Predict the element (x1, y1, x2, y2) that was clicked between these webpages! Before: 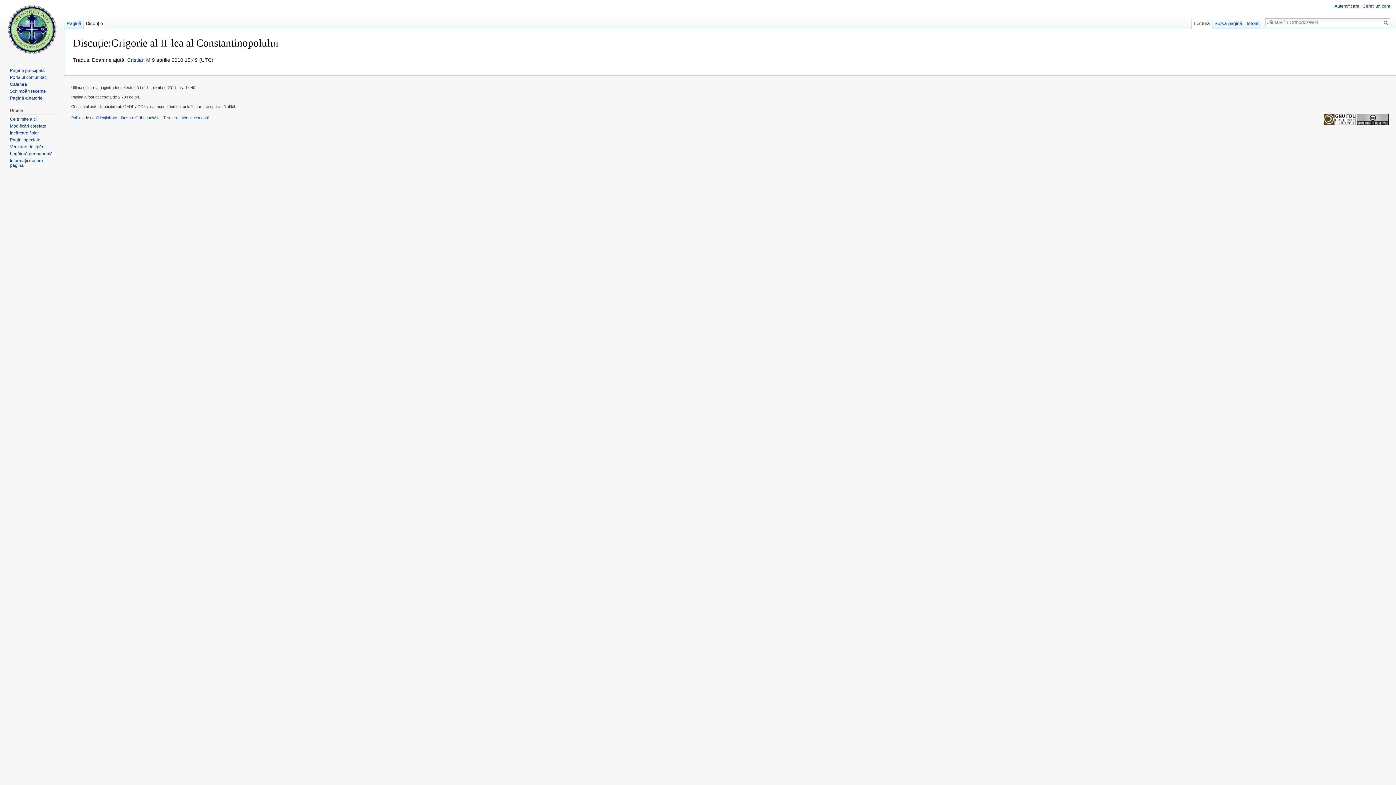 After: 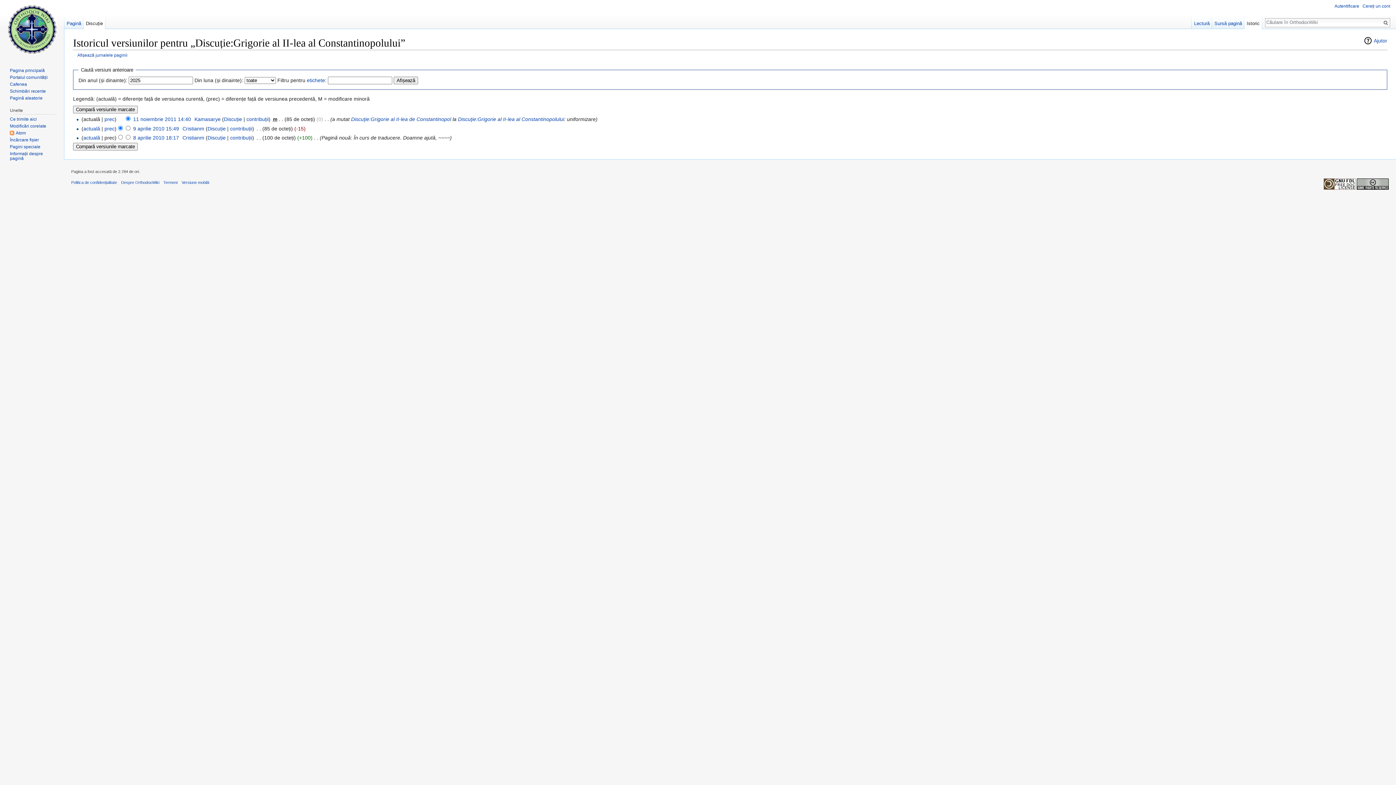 Action: bbox: (1244, 14, 1262, 29) label: Istoric